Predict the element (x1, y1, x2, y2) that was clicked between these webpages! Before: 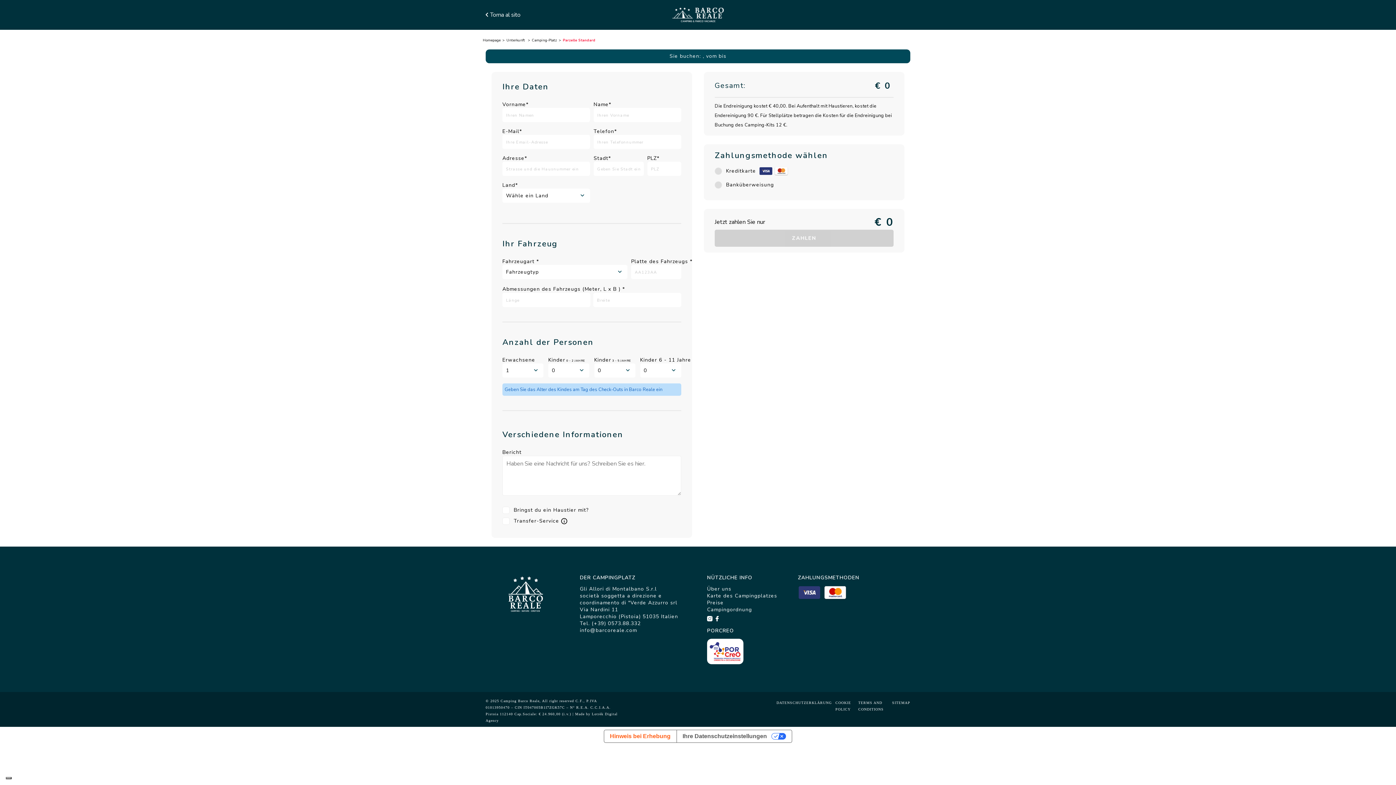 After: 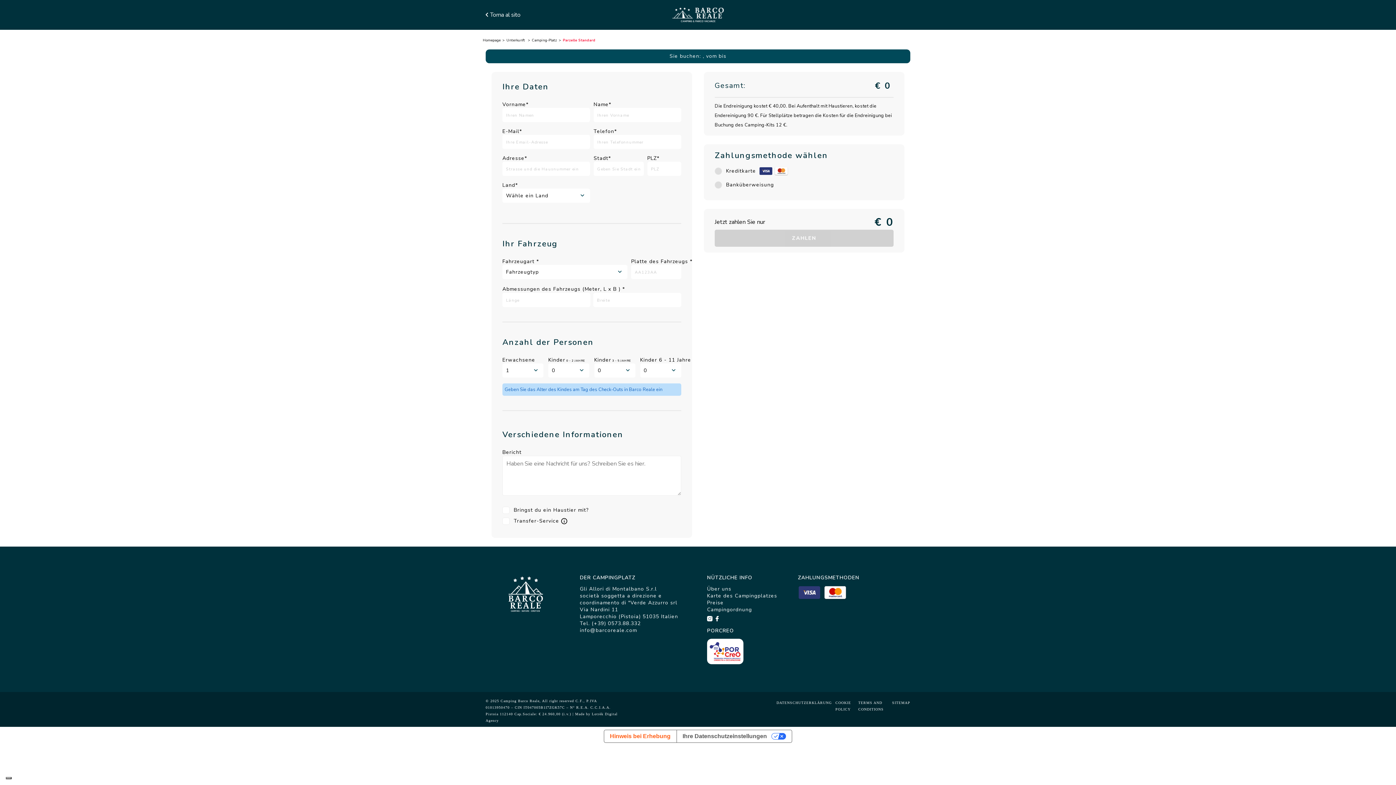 Action: bbox: (580, 620, 640, 627) label: Tel. (+39) 0573.88.332